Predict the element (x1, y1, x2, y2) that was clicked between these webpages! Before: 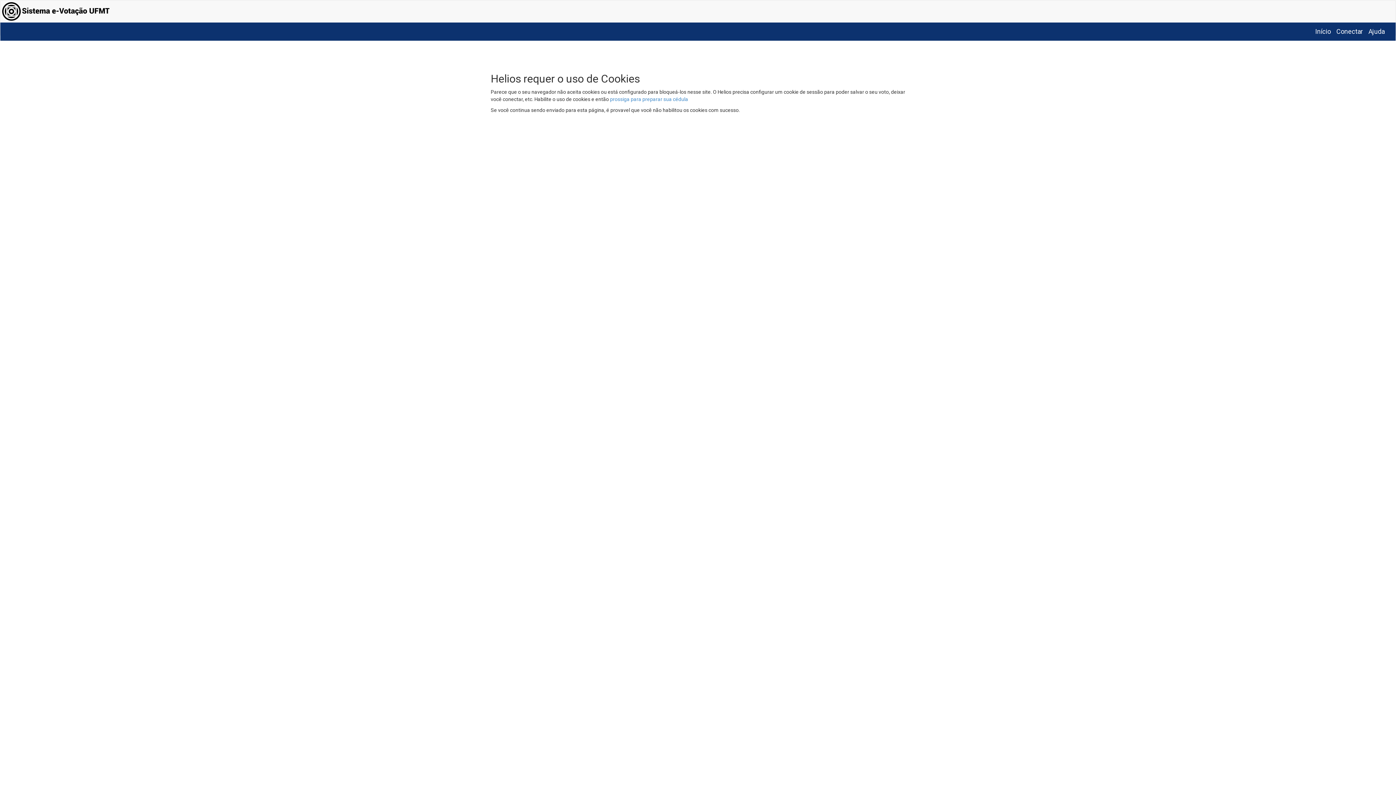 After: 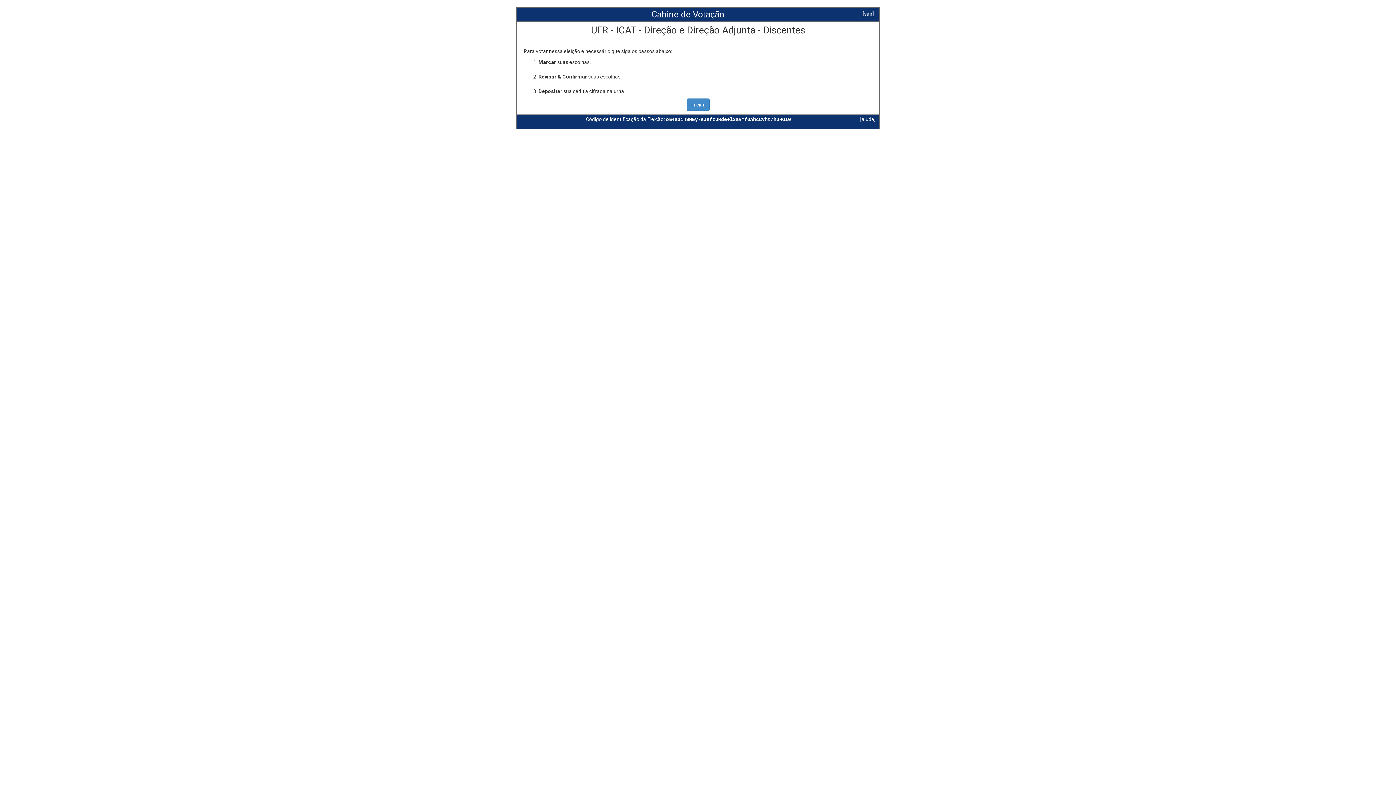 Action: label: prossiga para preparar sua cédula bbox: (610, 96, 688, 102)